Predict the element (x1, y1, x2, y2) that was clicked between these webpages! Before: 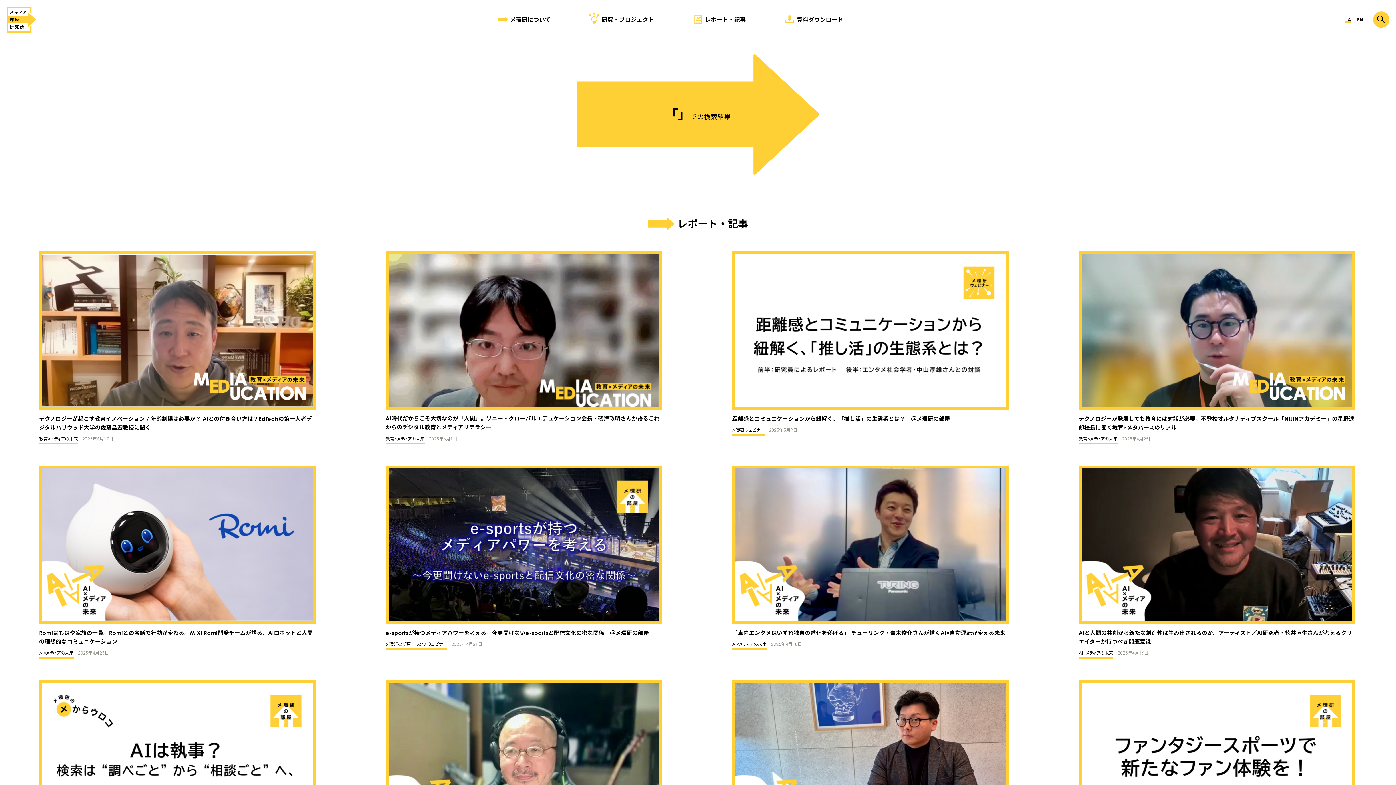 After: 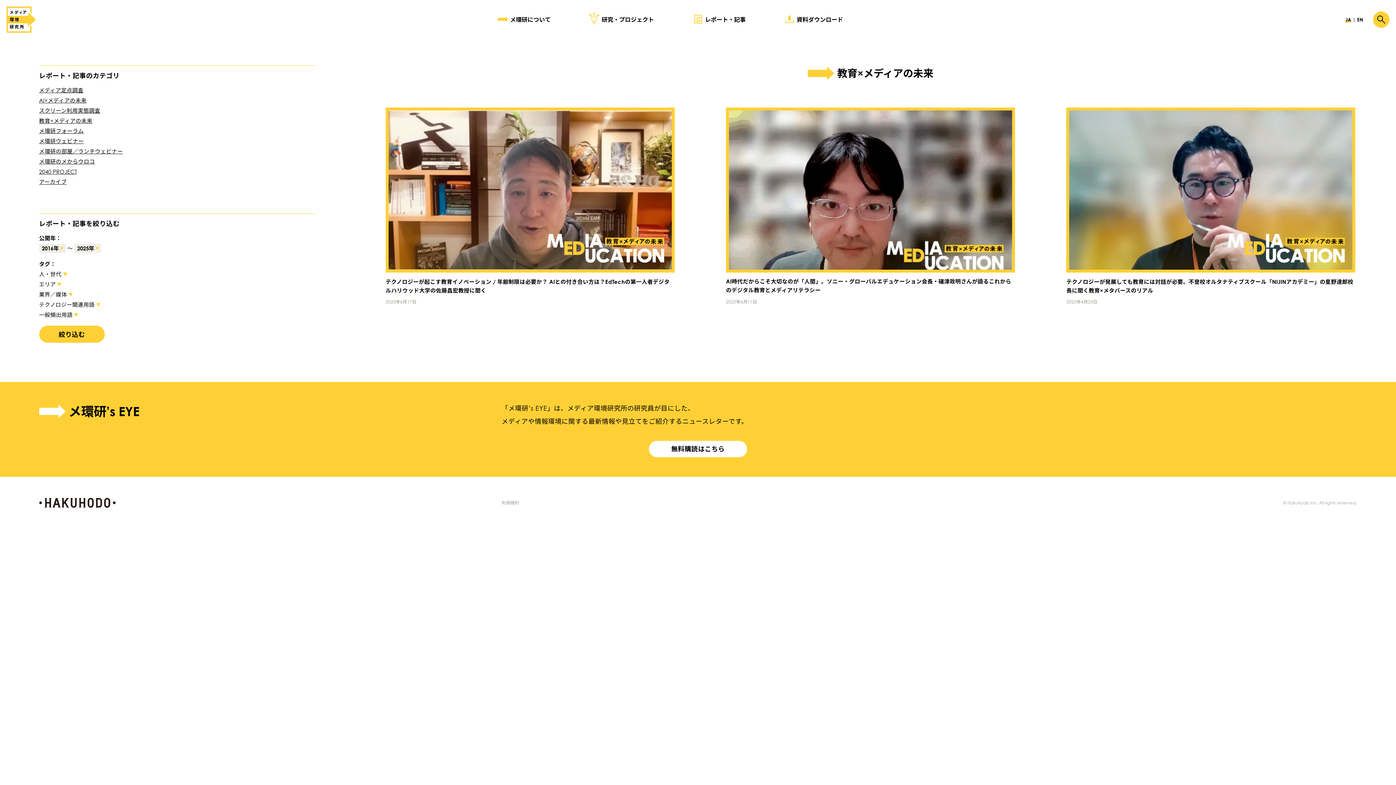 Action: label: 教育×メディアの未来 bbox: (1078, 436, 1117, 441)